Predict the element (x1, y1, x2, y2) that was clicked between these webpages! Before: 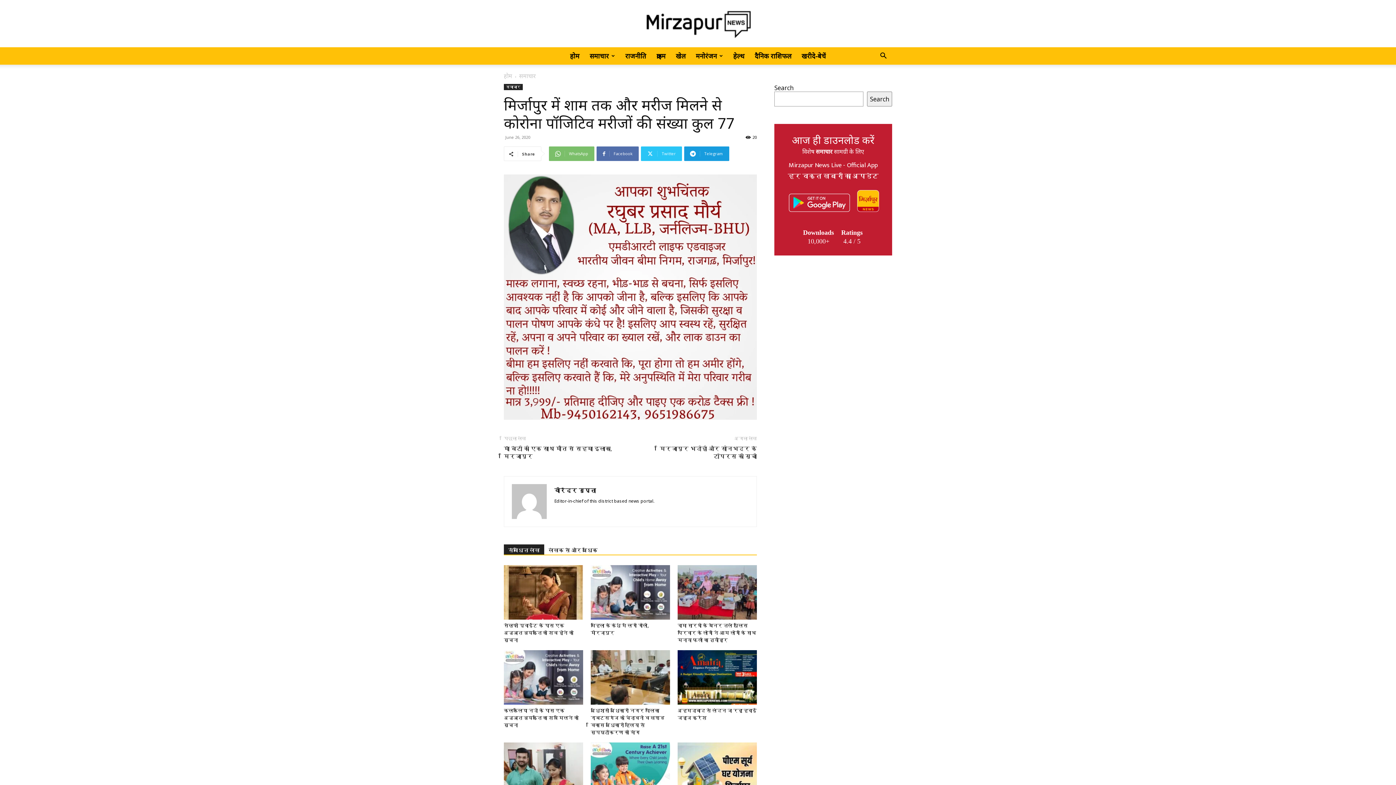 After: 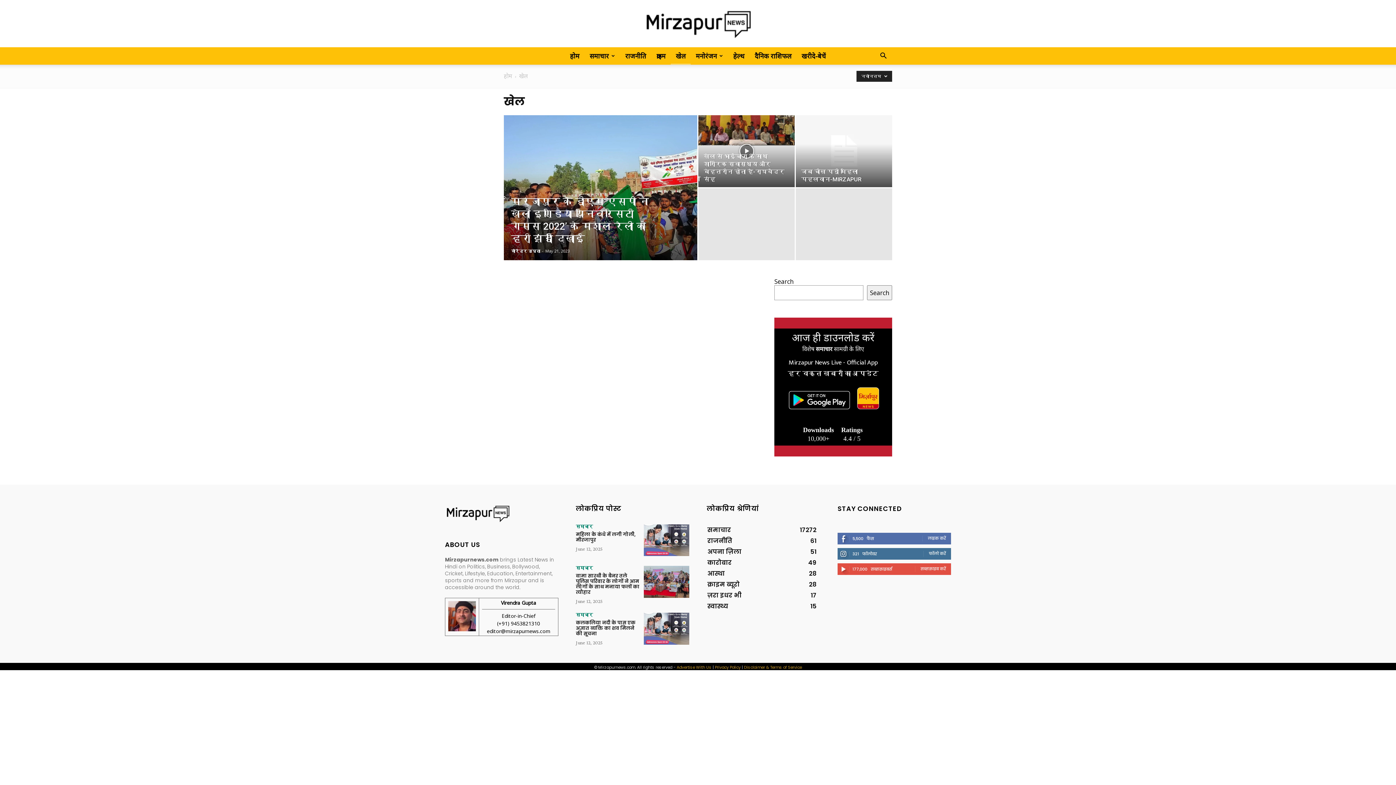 Action: bbox: (670, 47, 690, 64) label: खेल